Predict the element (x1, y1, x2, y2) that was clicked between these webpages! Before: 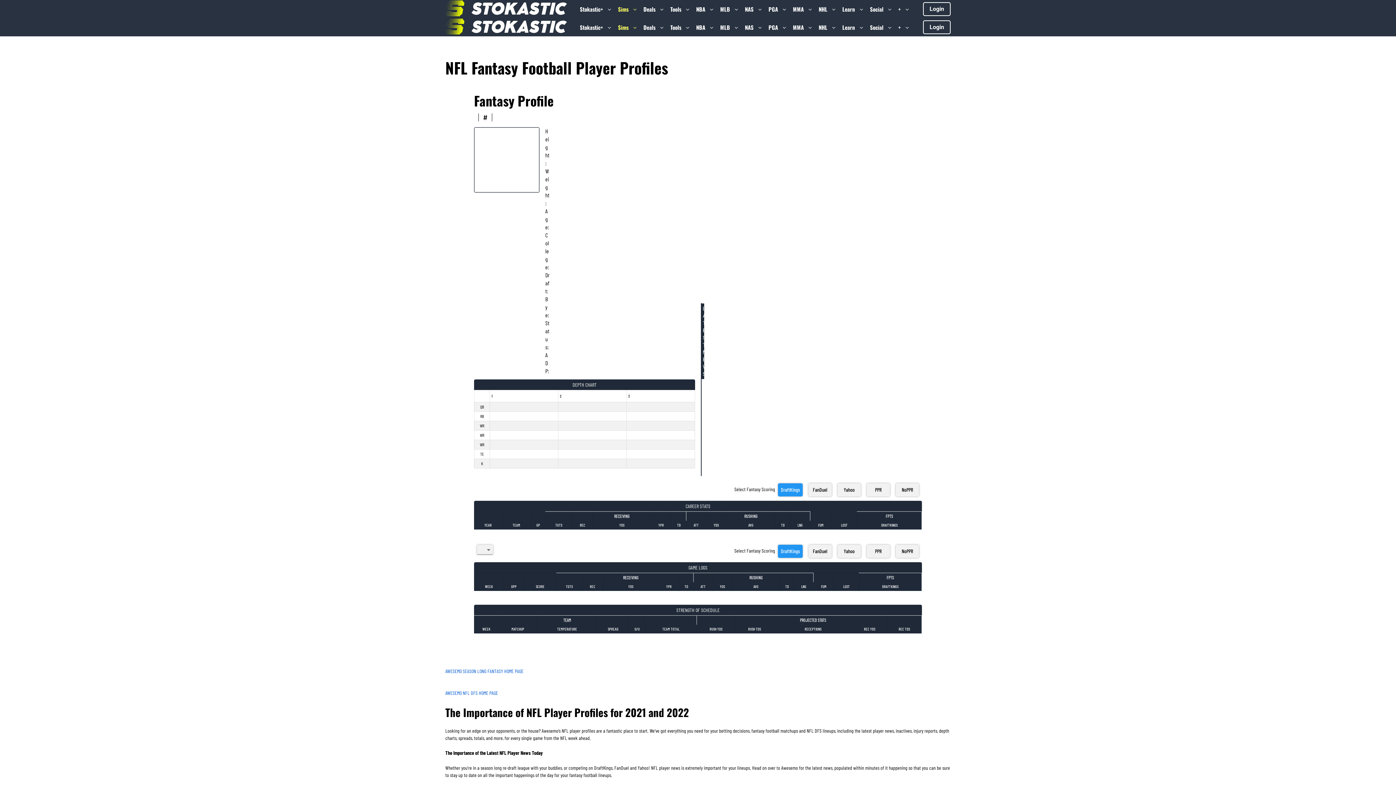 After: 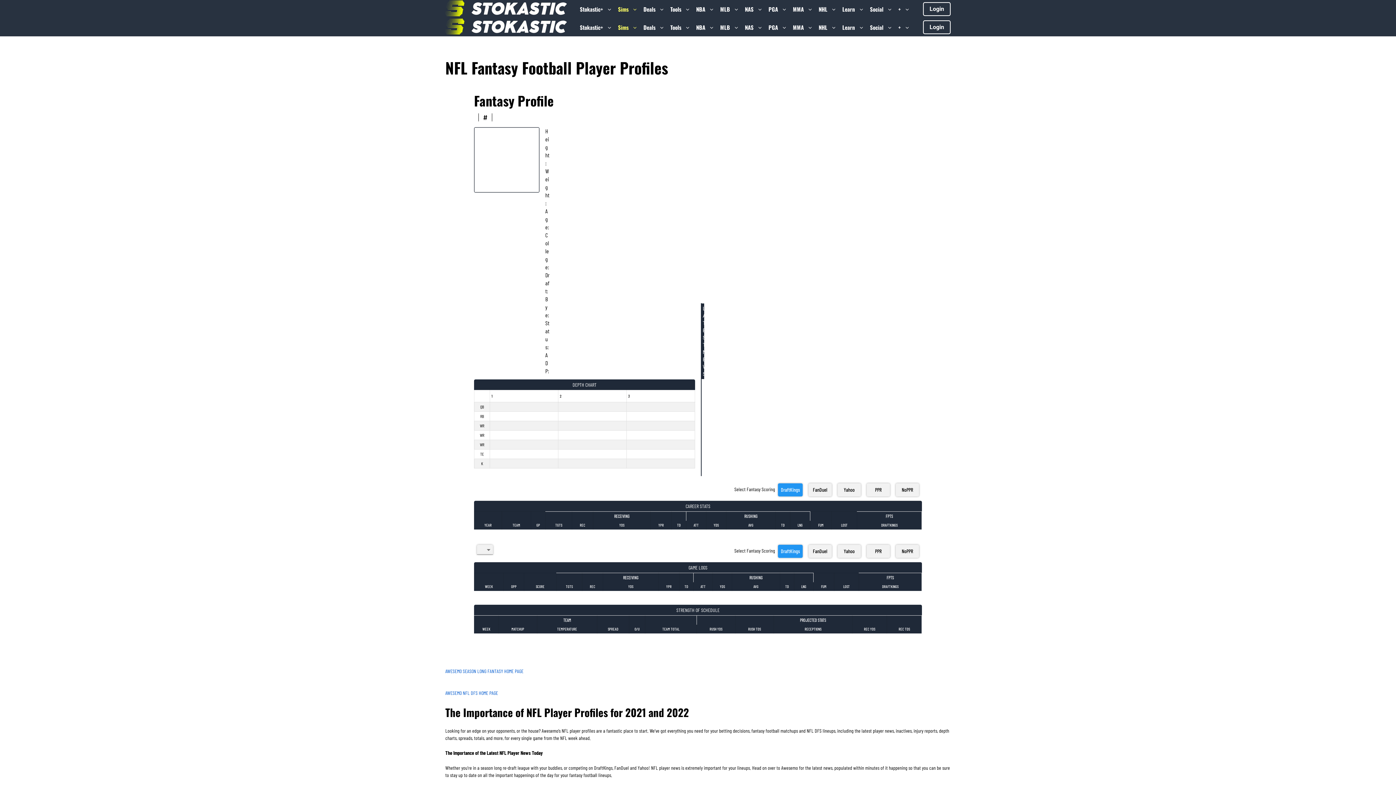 Action: bbox: (778, 545, 802, 558) label: DraftKings